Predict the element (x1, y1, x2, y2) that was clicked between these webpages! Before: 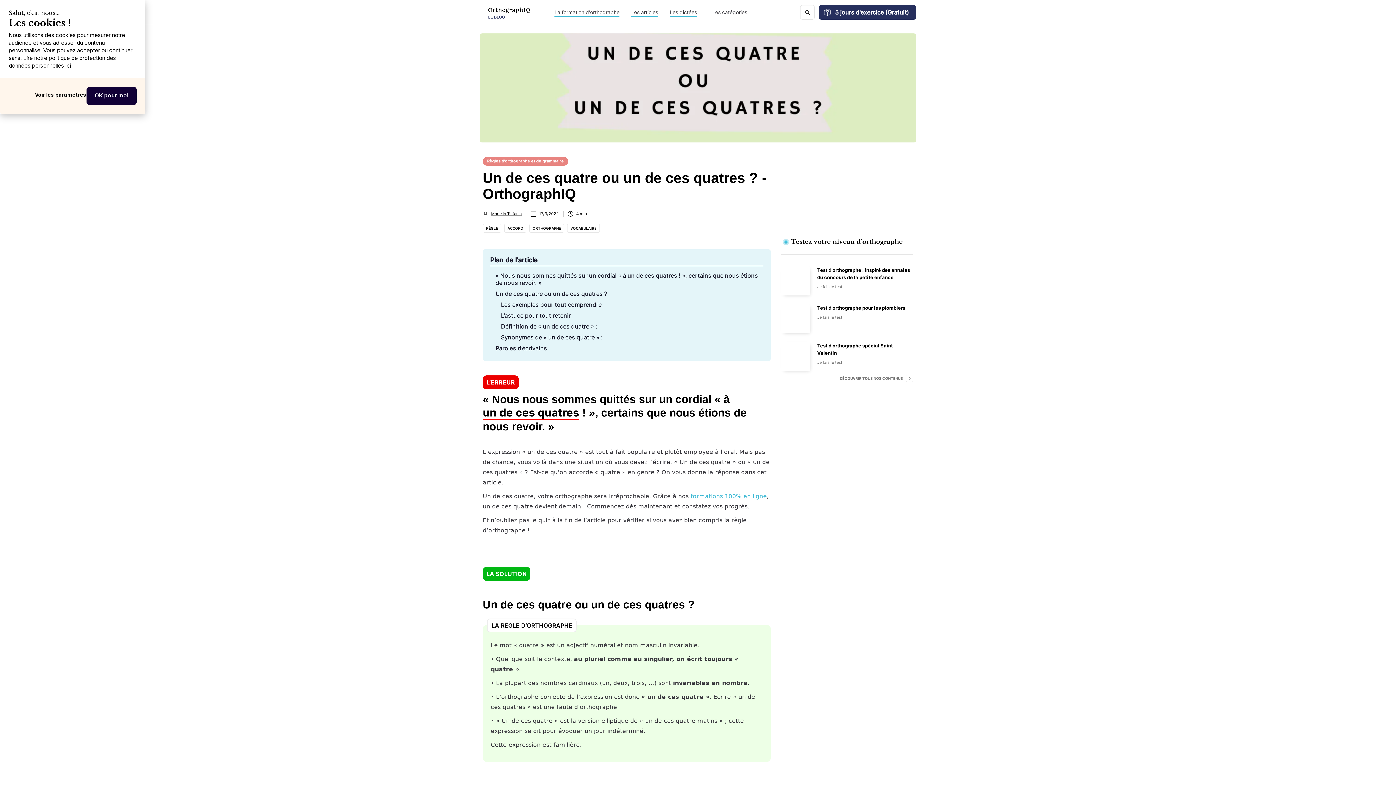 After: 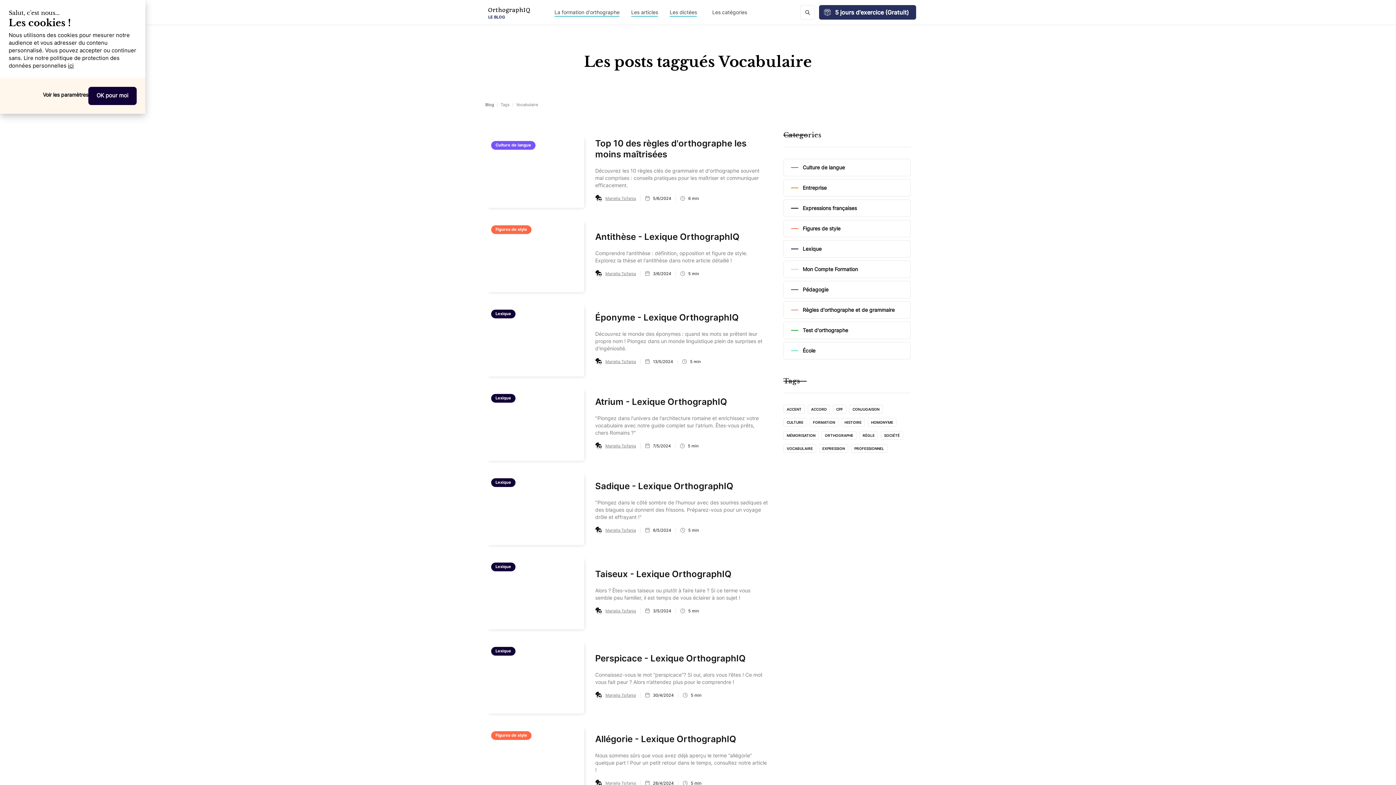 Action: label: VOCABULAIRE bbox: (567, 224, 600, 232)